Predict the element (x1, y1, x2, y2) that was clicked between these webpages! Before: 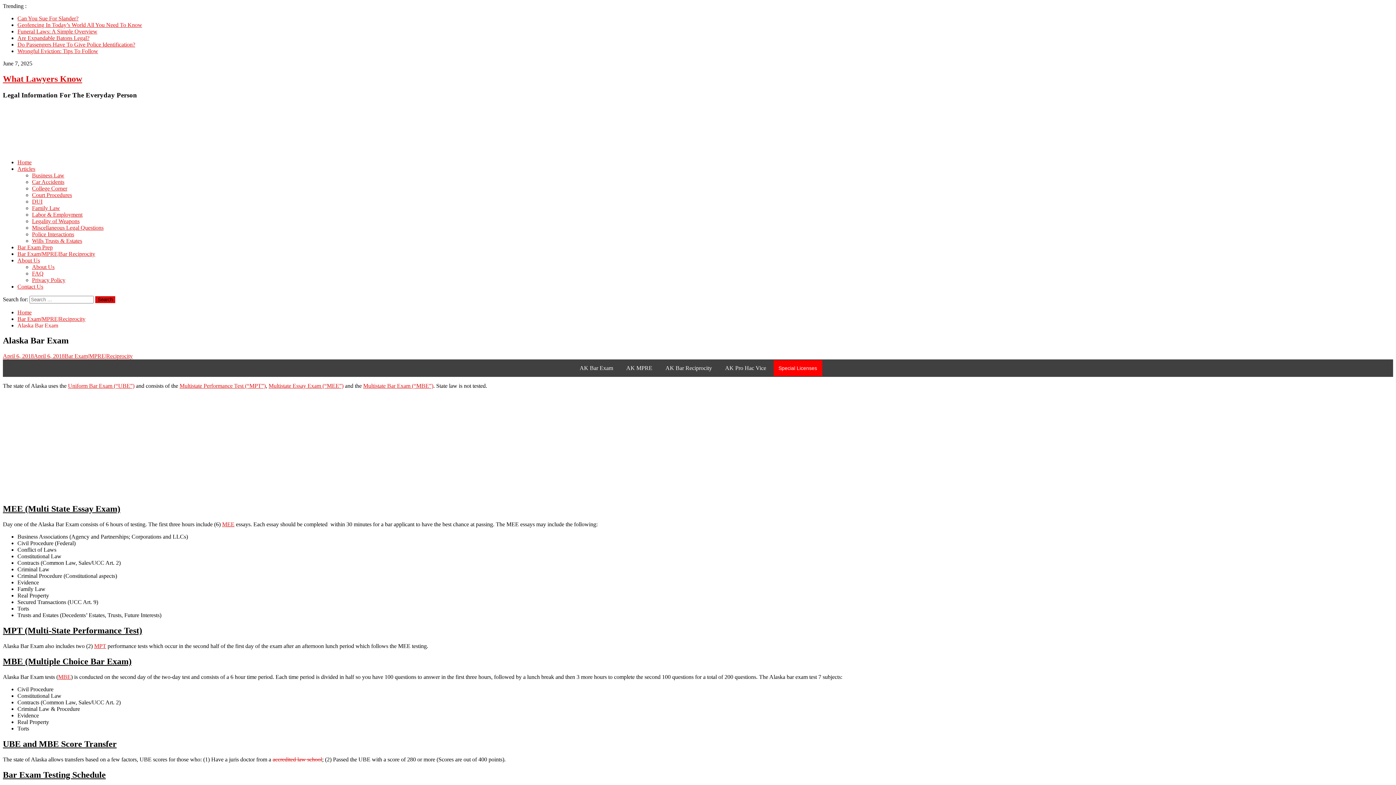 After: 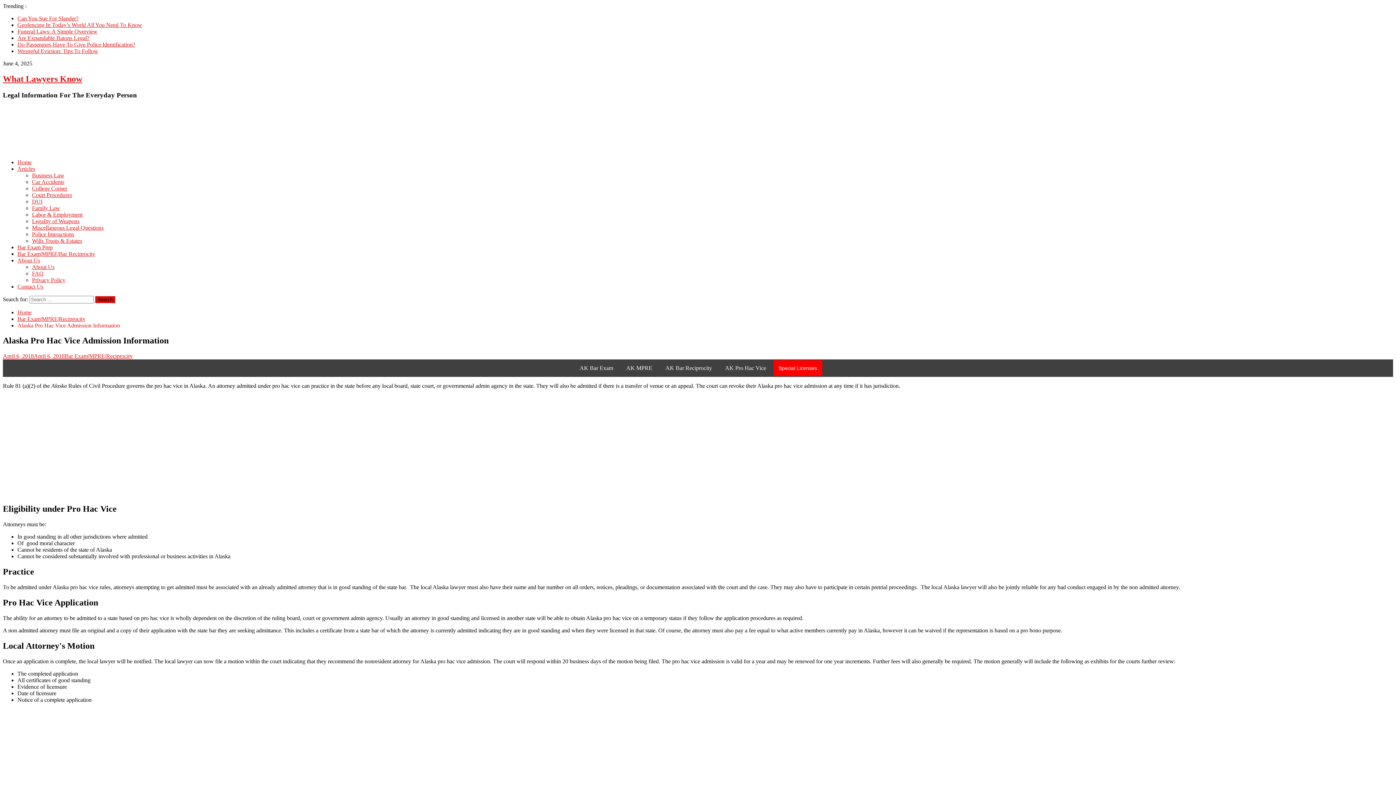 Action: label: AK Pro Hac Vice bbox: (719, 364, 772, 372)